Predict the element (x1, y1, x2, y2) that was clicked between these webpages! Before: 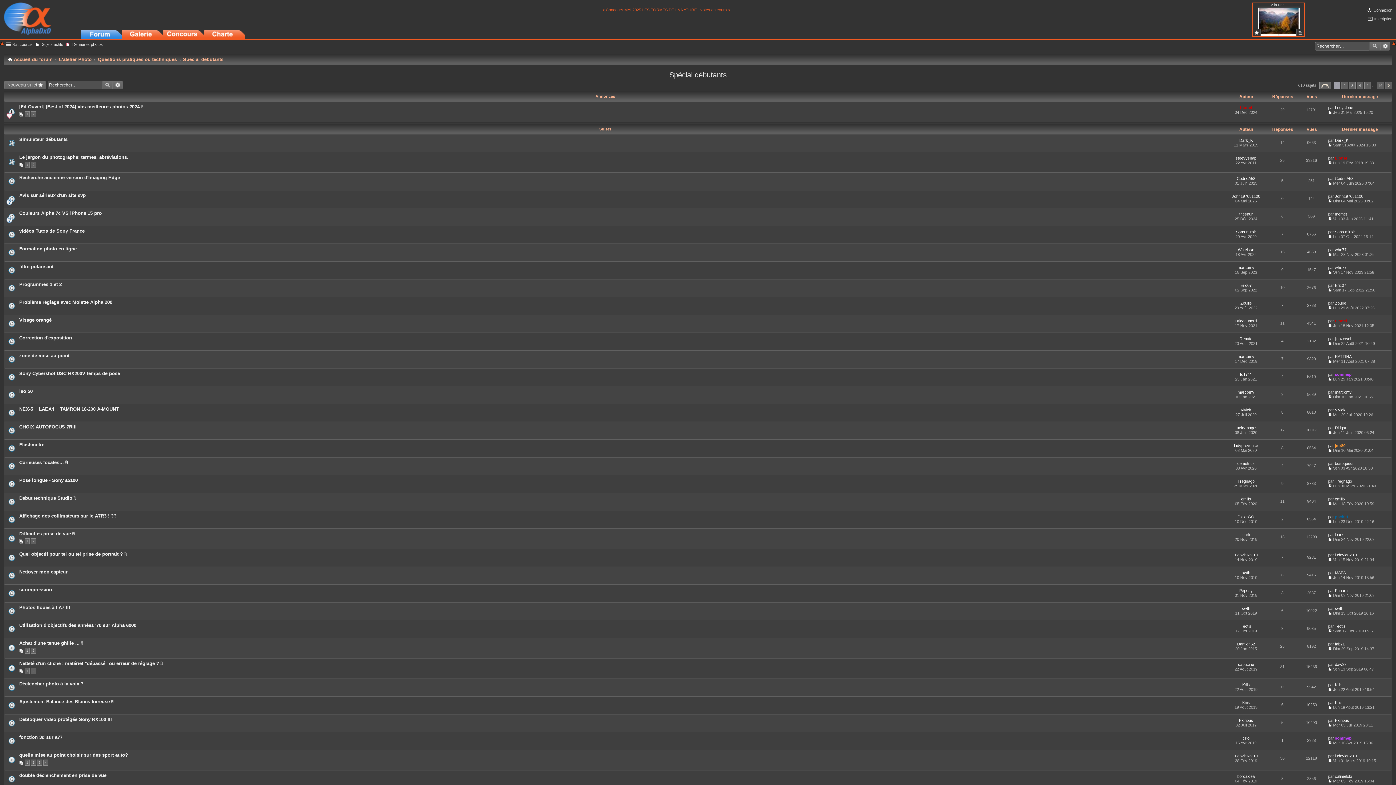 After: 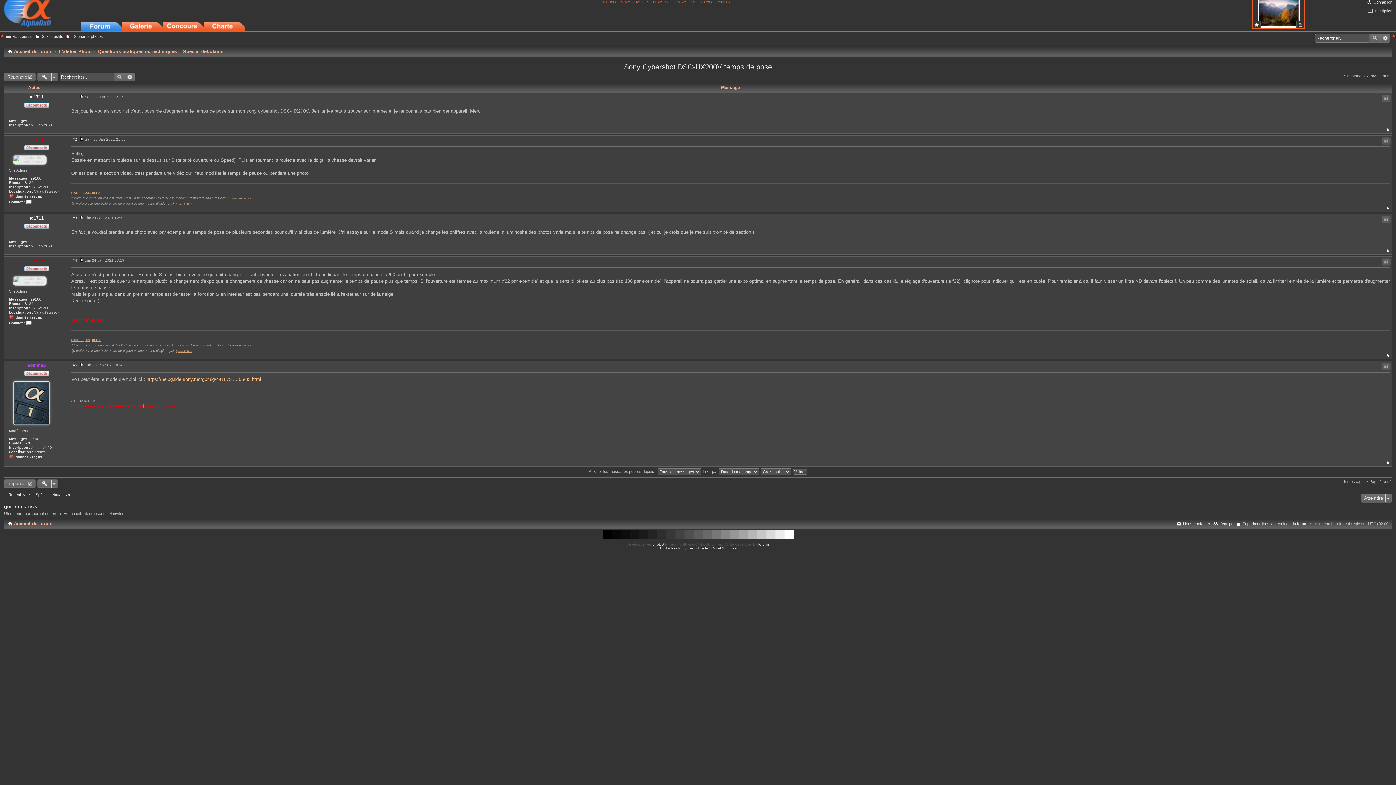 Action: bbox: (1328, 377, 1332, 381) label: Consulter le dernier message